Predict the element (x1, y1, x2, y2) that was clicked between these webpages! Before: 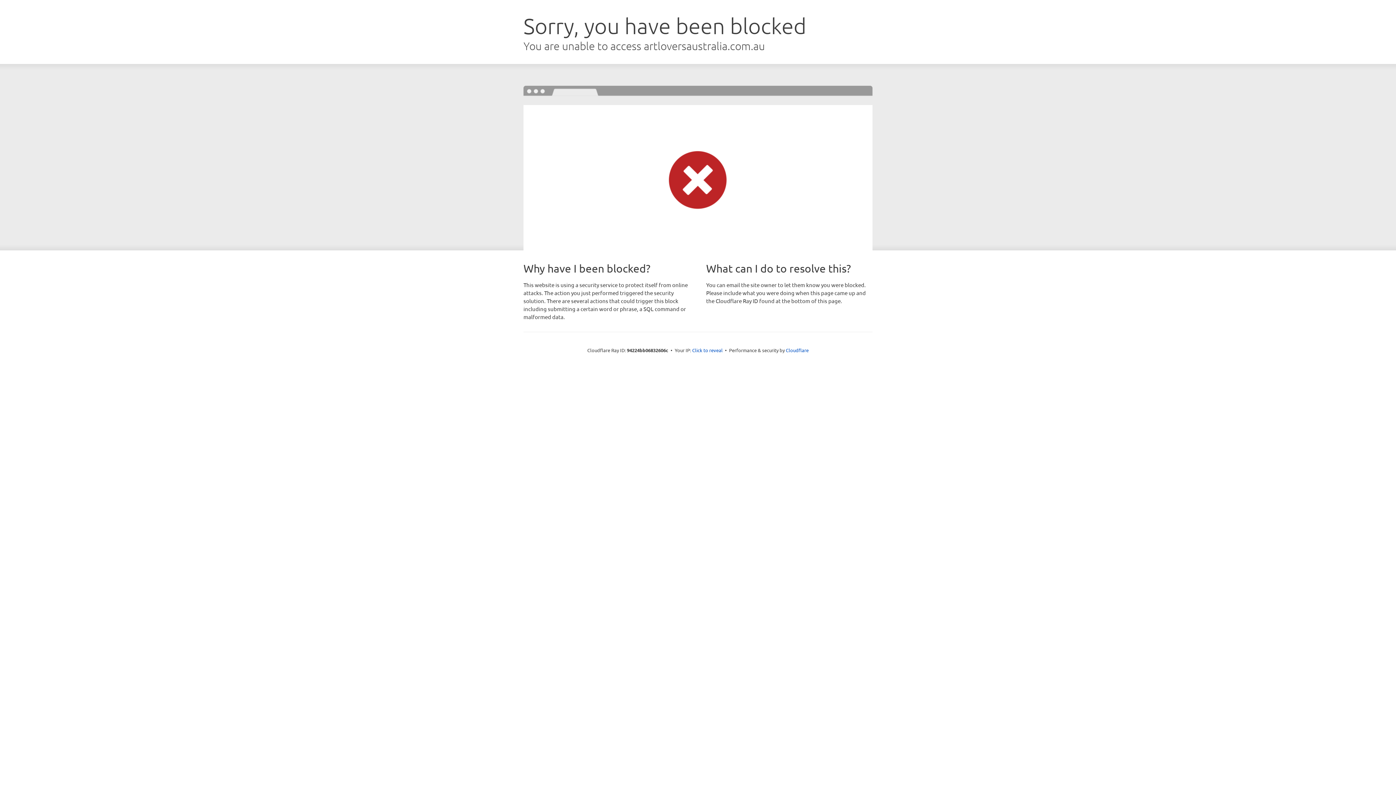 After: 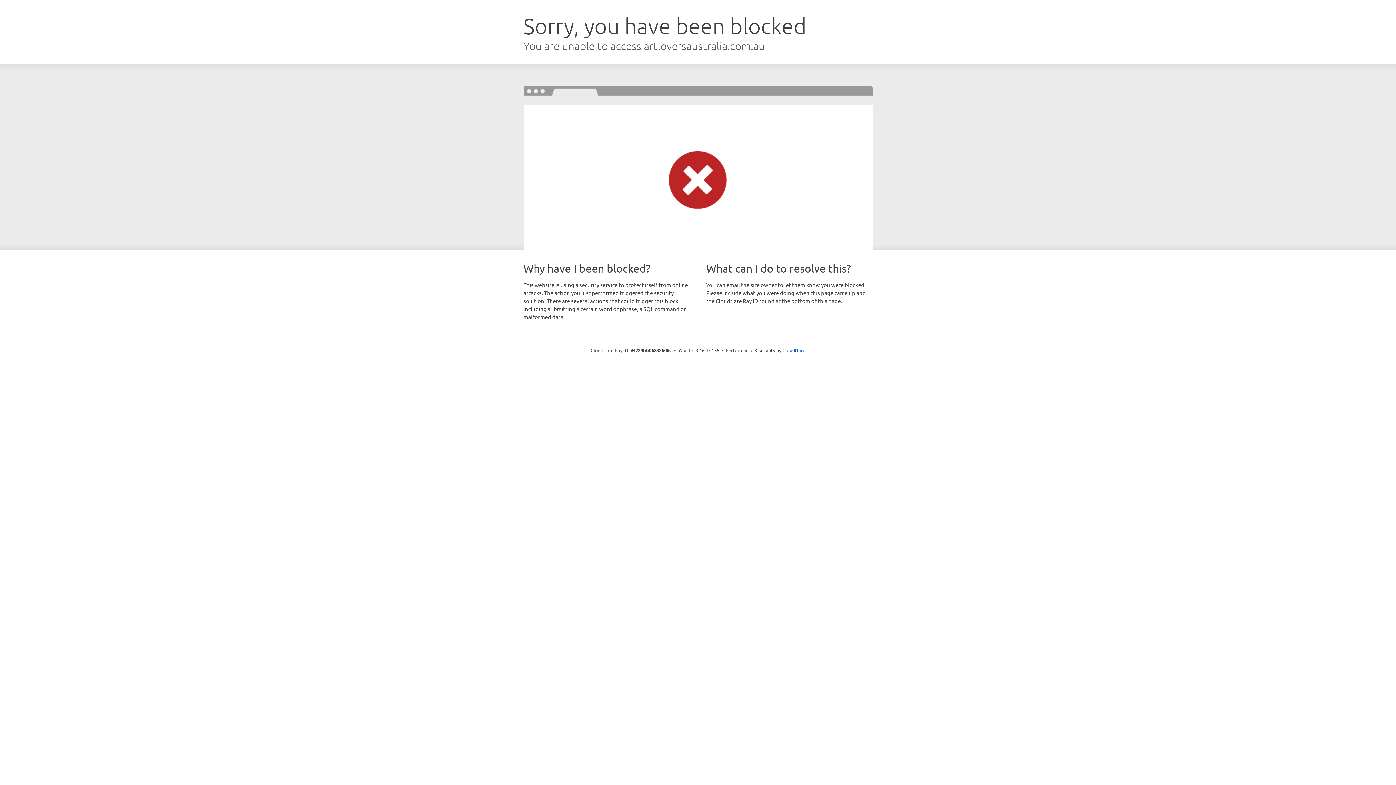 Action: label: Click to reveal bbox: (692, 346, 722, 353)